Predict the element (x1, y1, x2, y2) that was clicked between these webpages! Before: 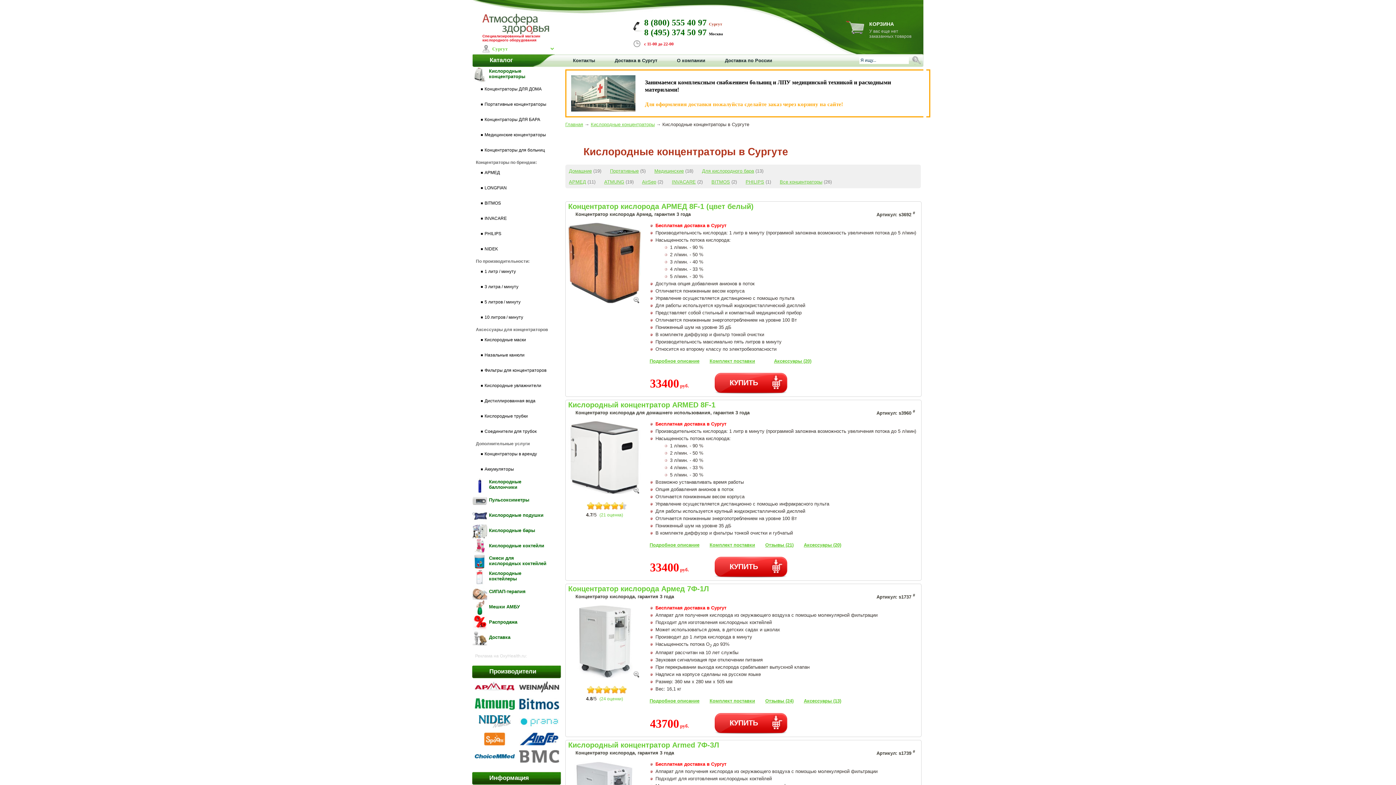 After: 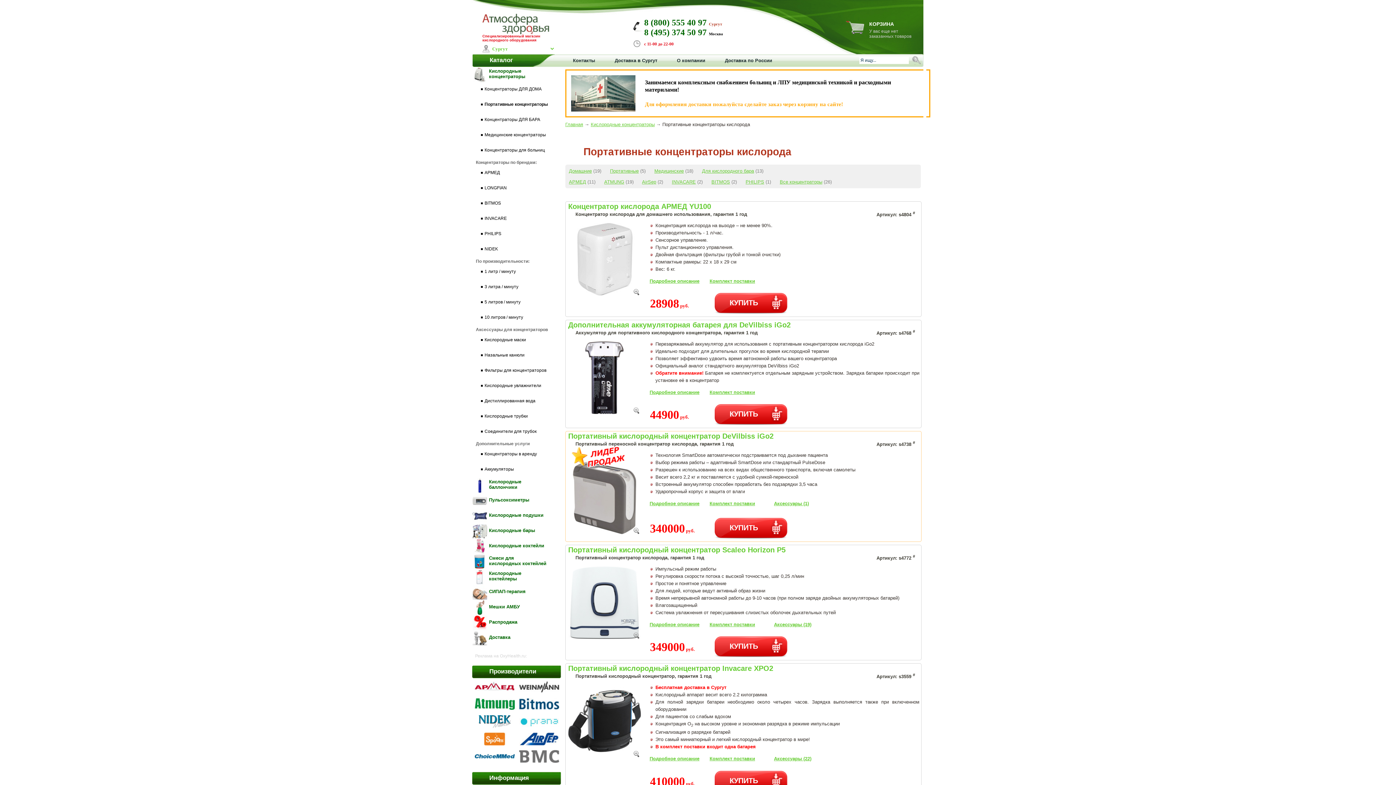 Action: bbox: (477, 97, 561, 113) label: Портативные концентраторы